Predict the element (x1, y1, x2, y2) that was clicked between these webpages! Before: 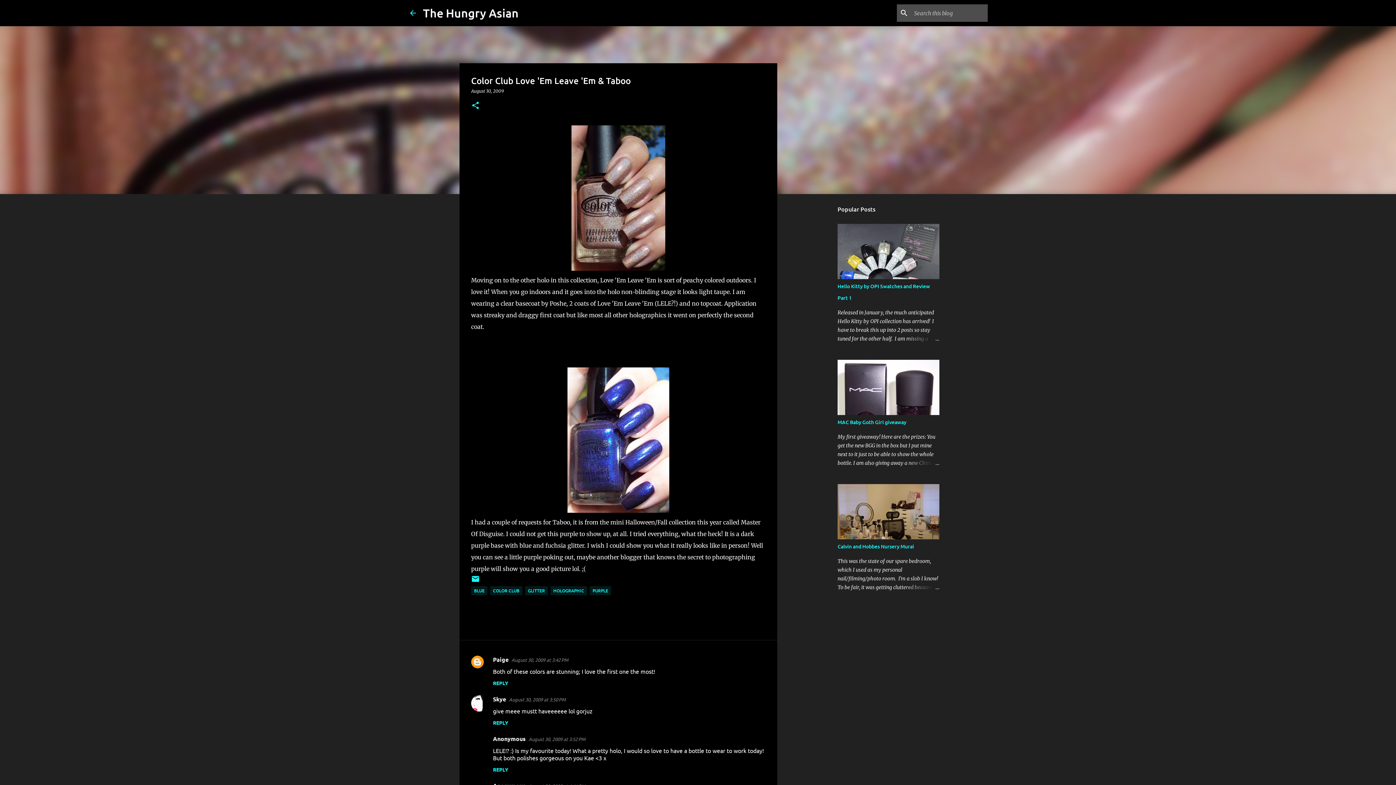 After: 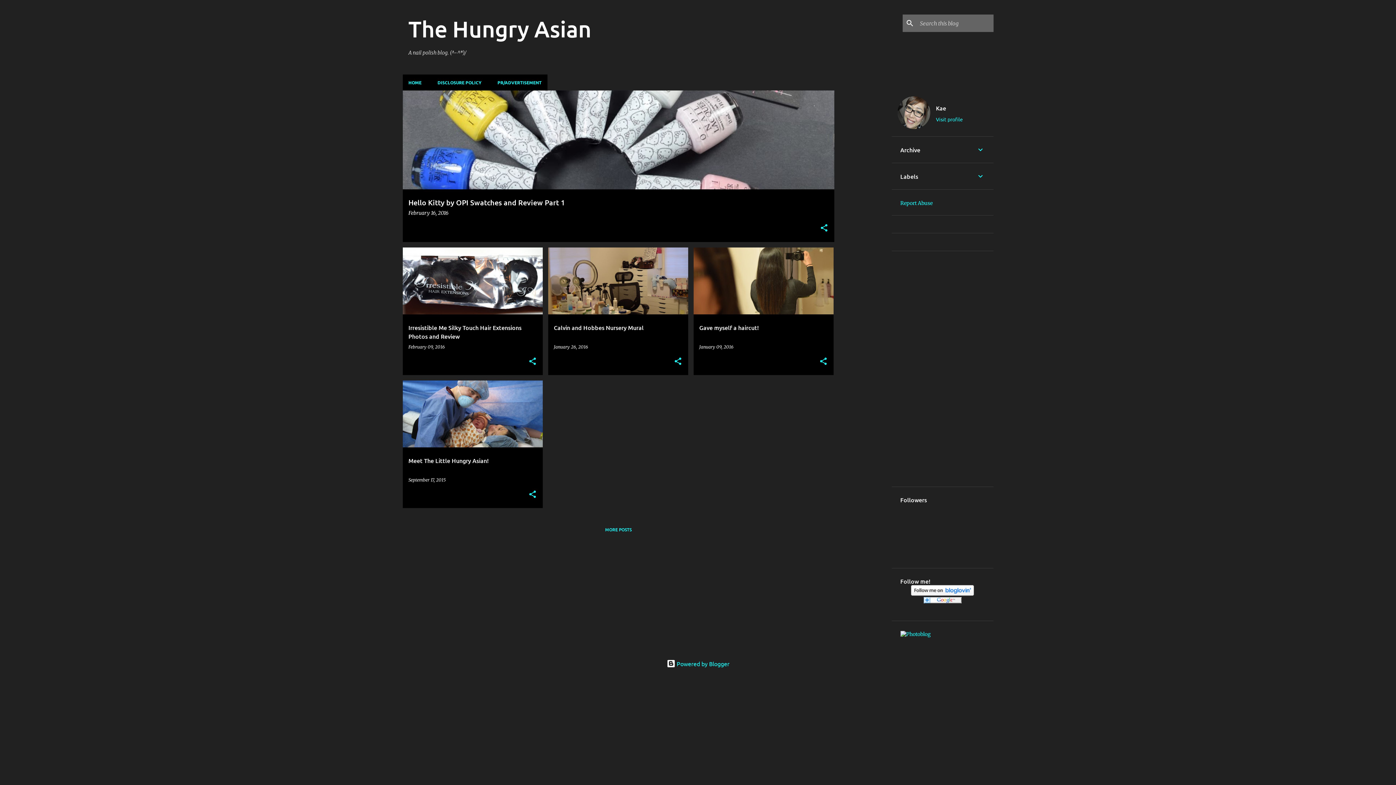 Action: bbox: (423, 5, 518, 20) label: The Hungry Asian